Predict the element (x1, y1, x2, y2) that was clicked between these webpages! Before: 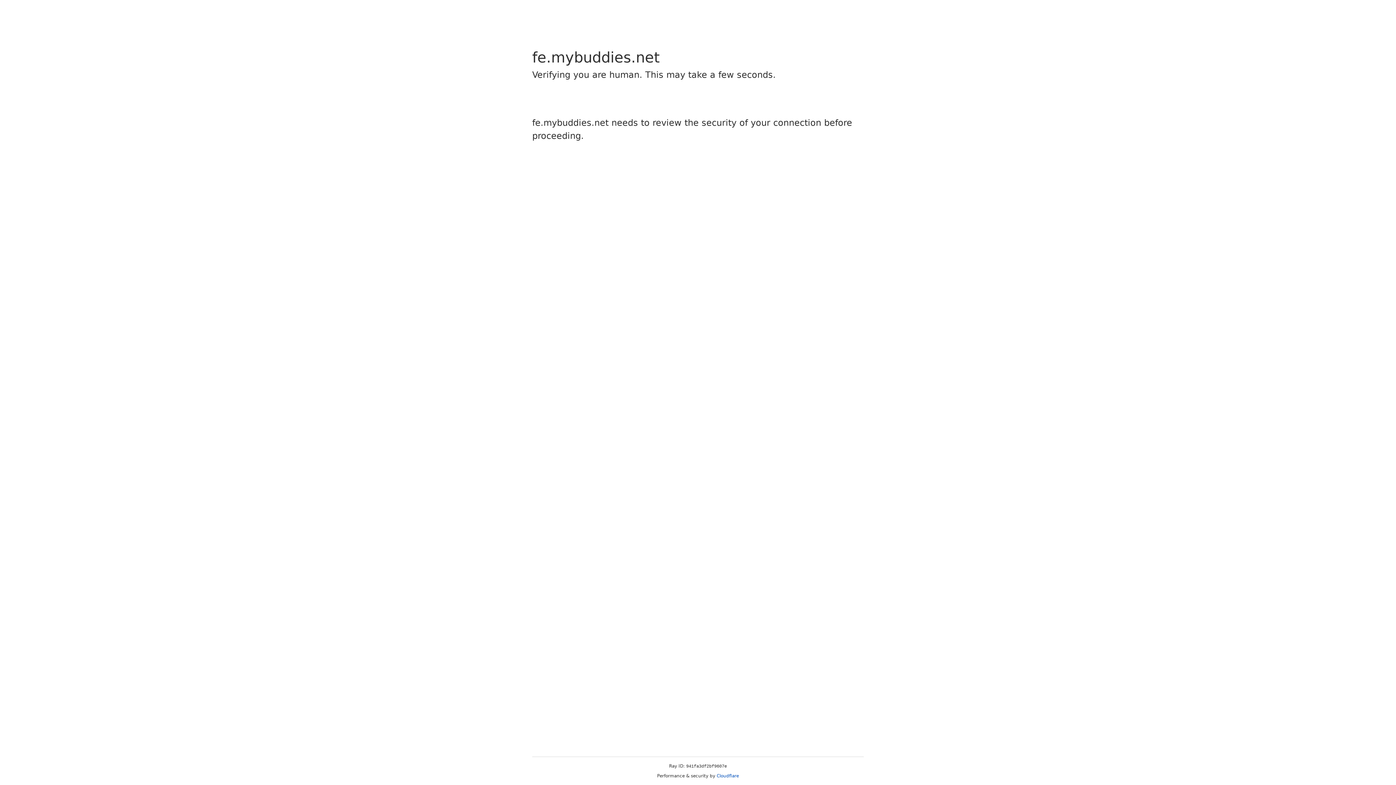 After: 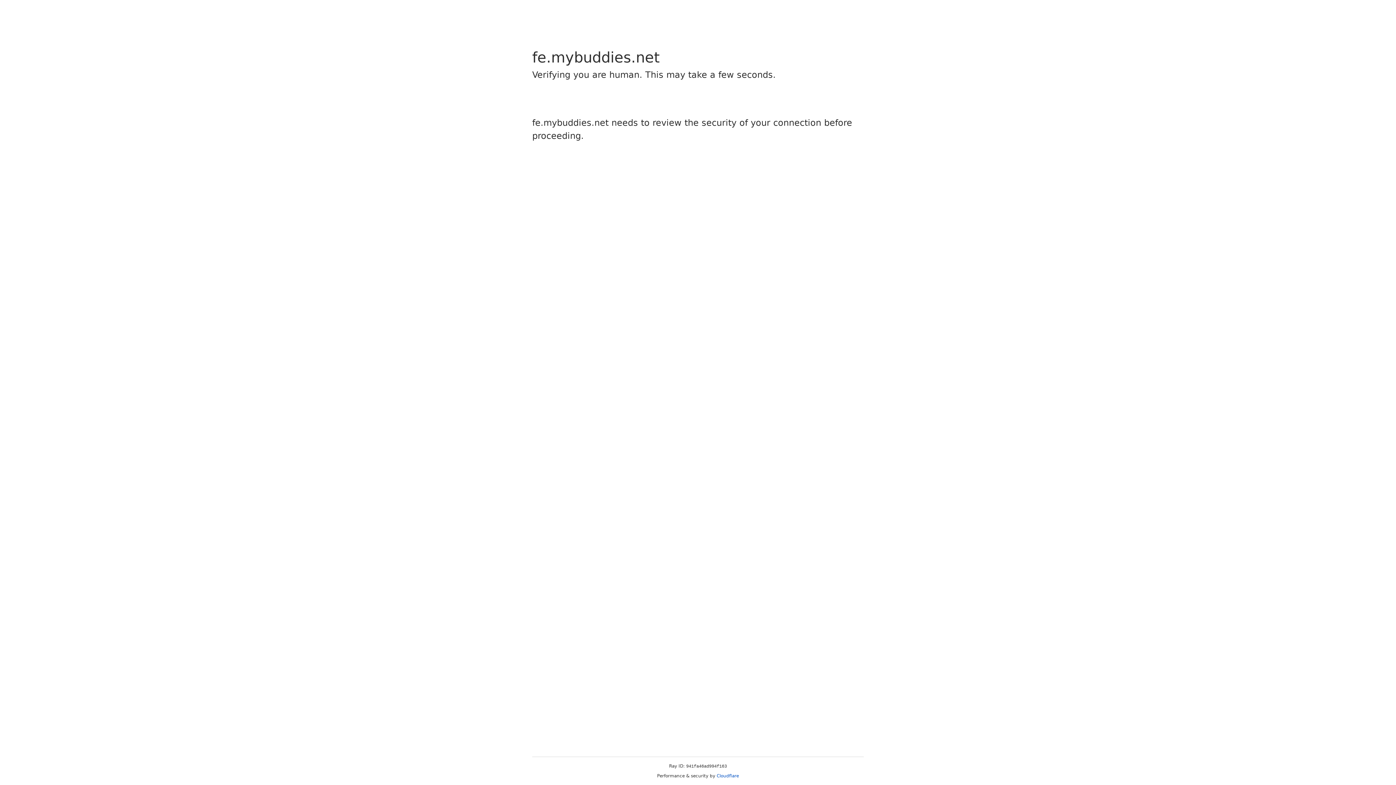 Action: bbox: (716, 773, 739, 778) label: Cloudflare